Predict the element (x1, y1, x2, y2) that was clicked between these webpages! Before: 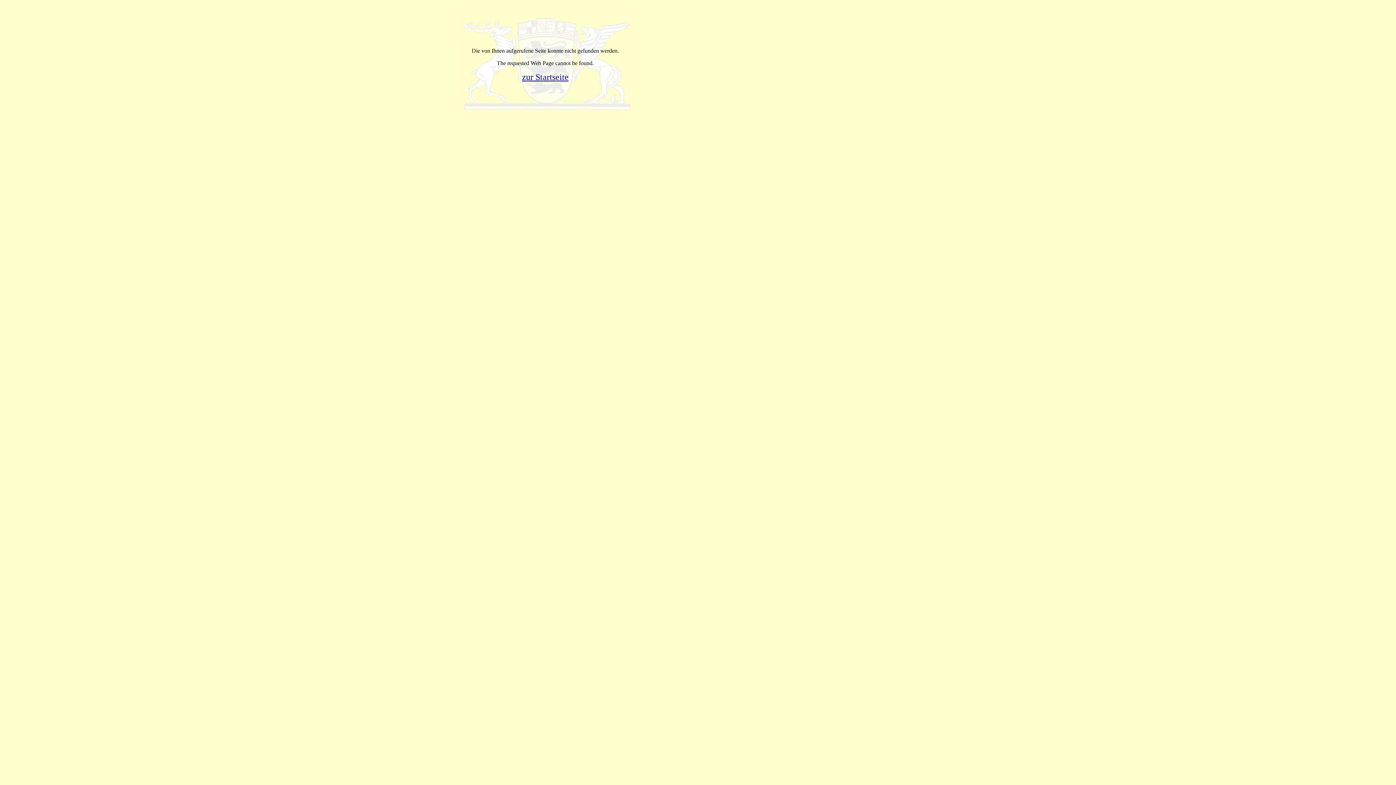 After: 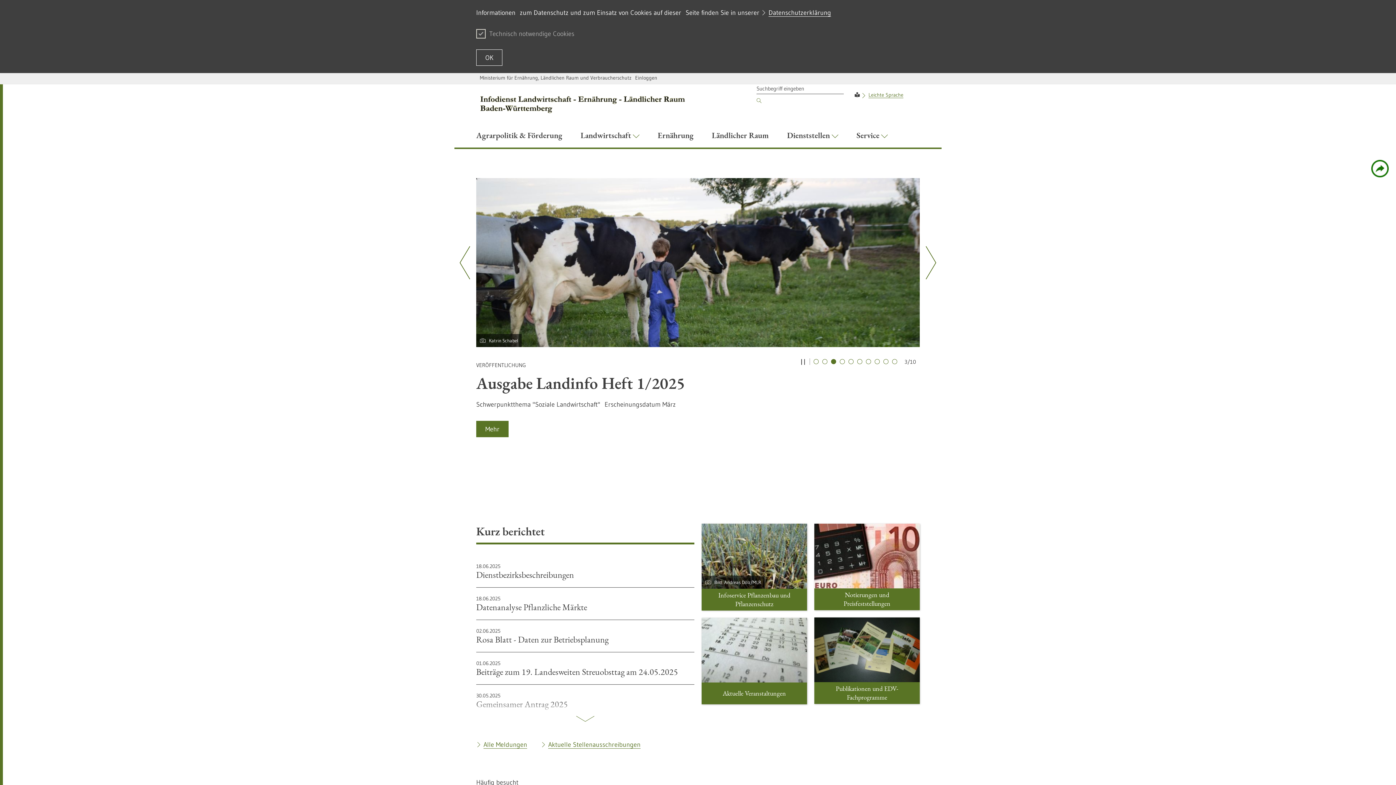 Action: label: zur Startseite bbox: (522, 72, 568, 81)